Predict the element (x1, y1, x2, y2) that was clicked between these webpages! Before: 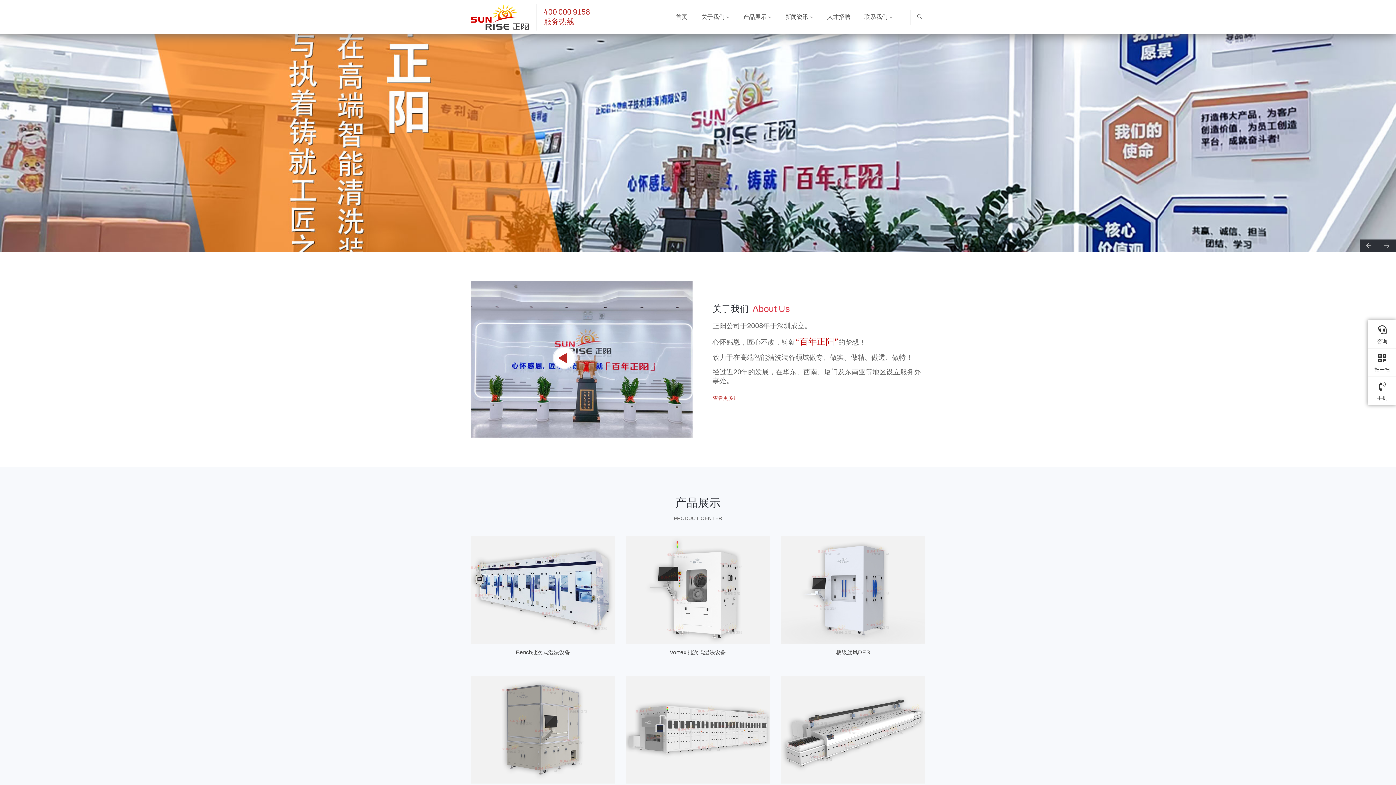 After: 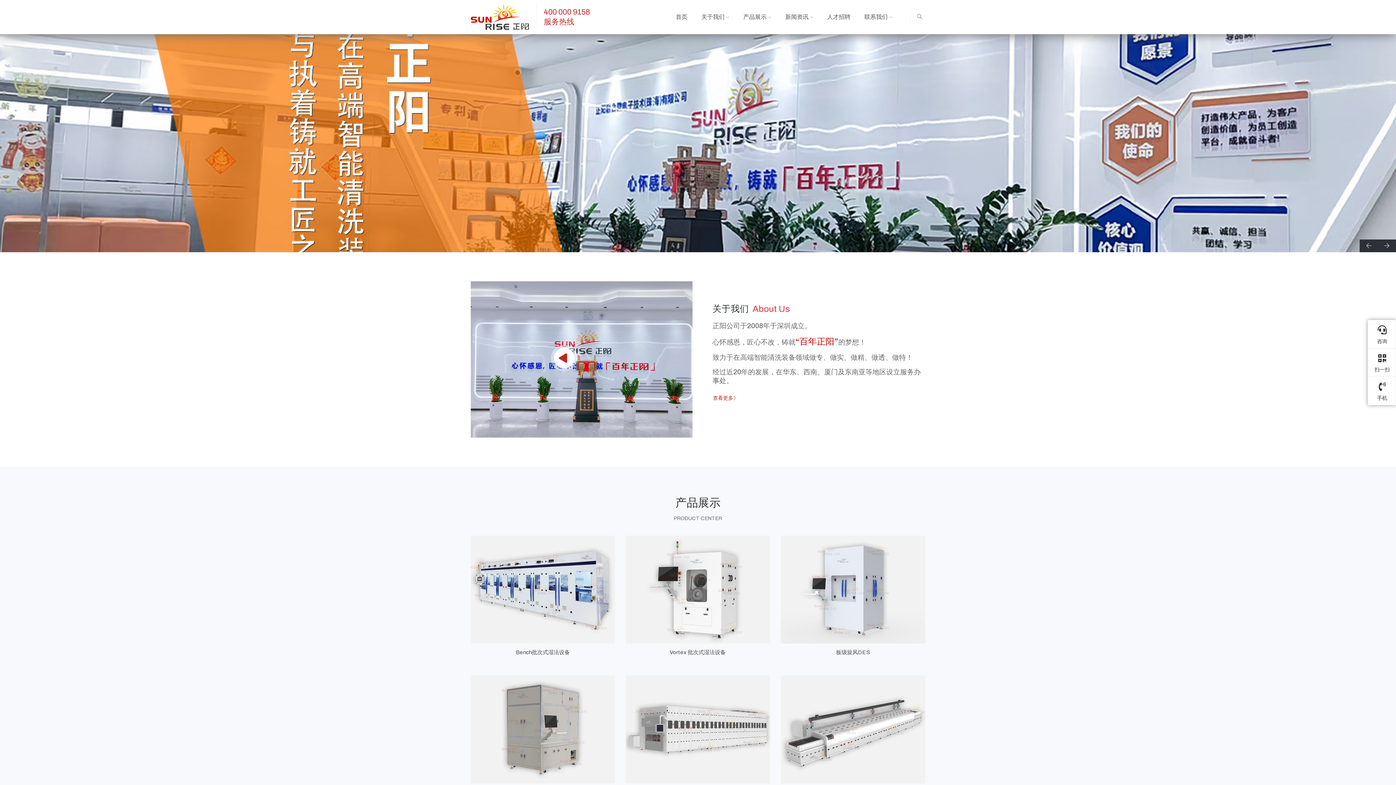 Action: label: 首页 bbox: (675, 6, 687, 27)